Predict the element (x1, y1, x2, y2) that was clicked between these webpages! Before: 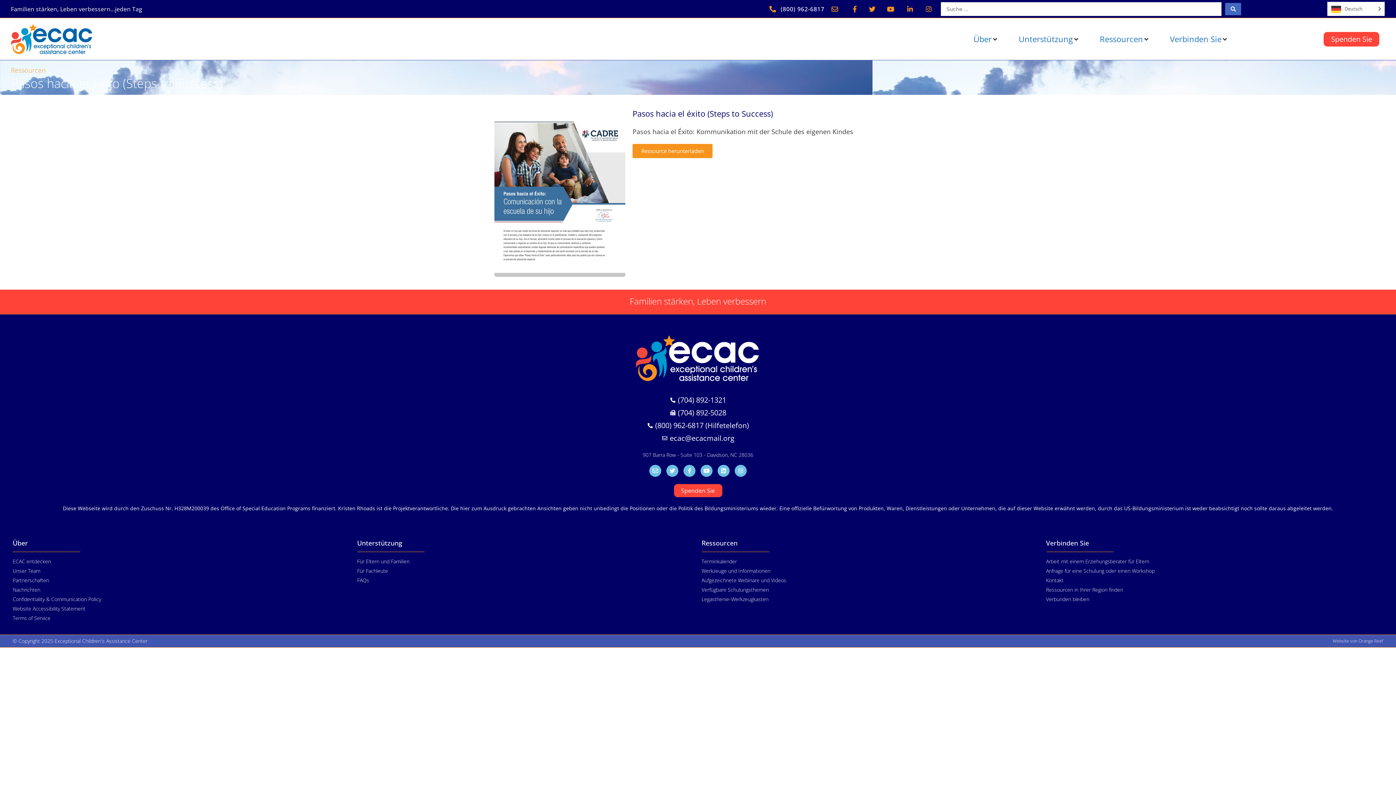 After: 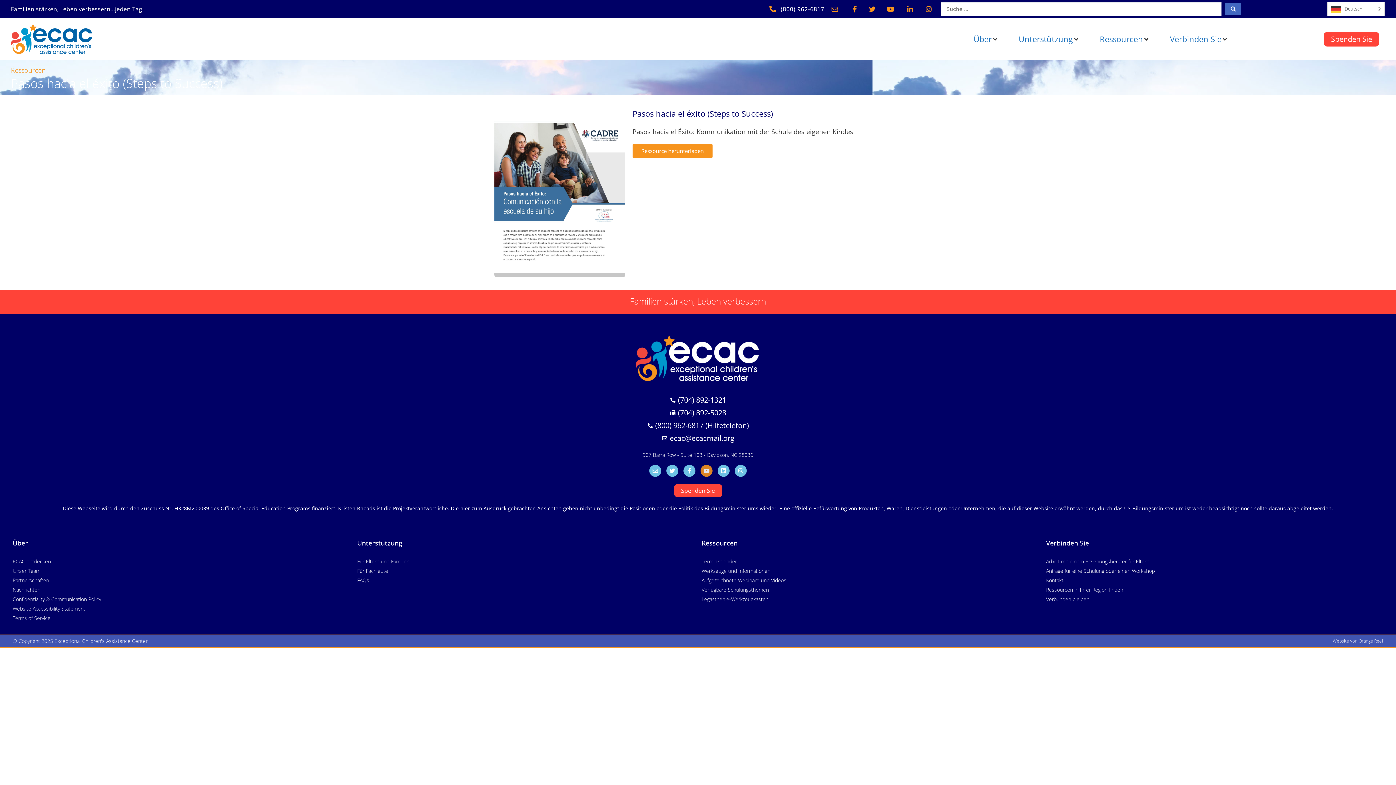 Action: label: Youtube bbox: (700, 464, 712, 476)